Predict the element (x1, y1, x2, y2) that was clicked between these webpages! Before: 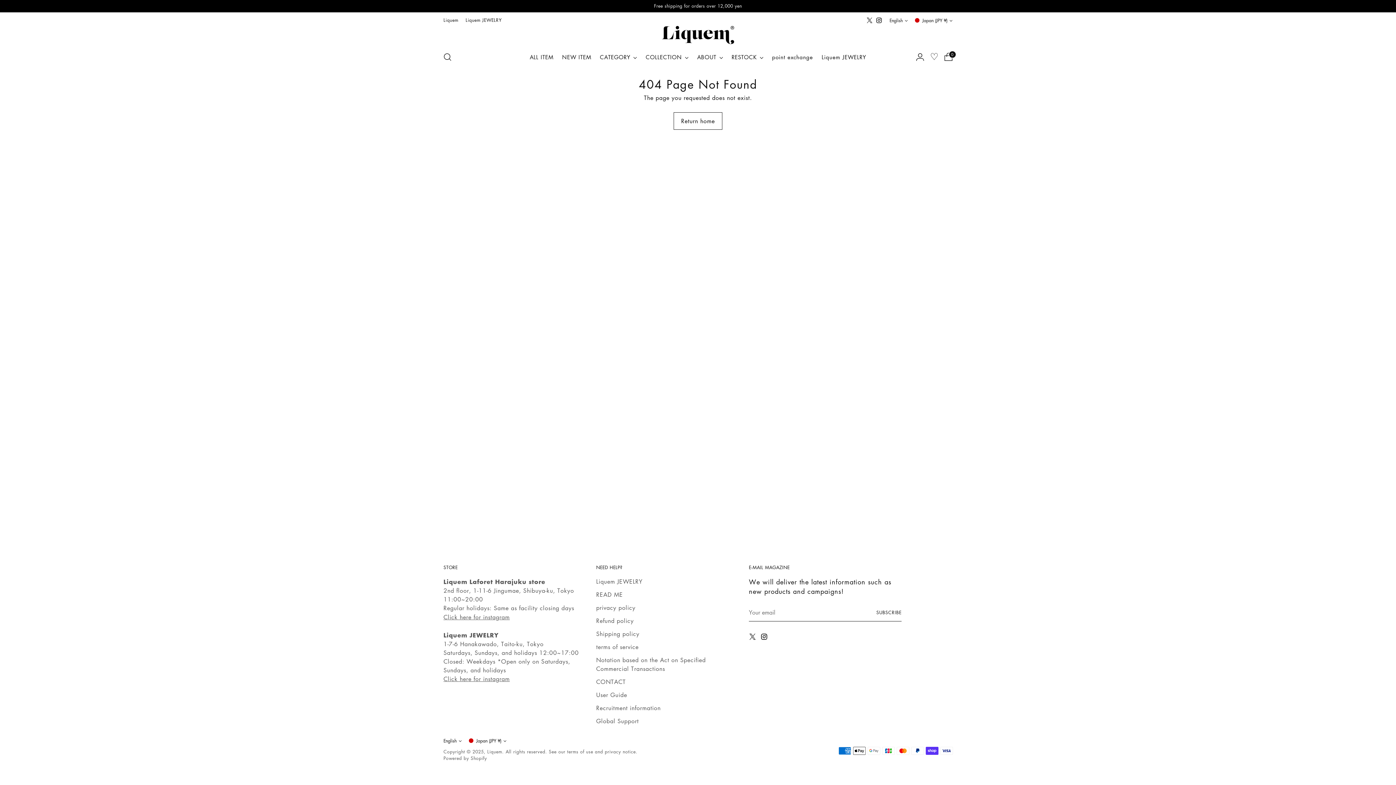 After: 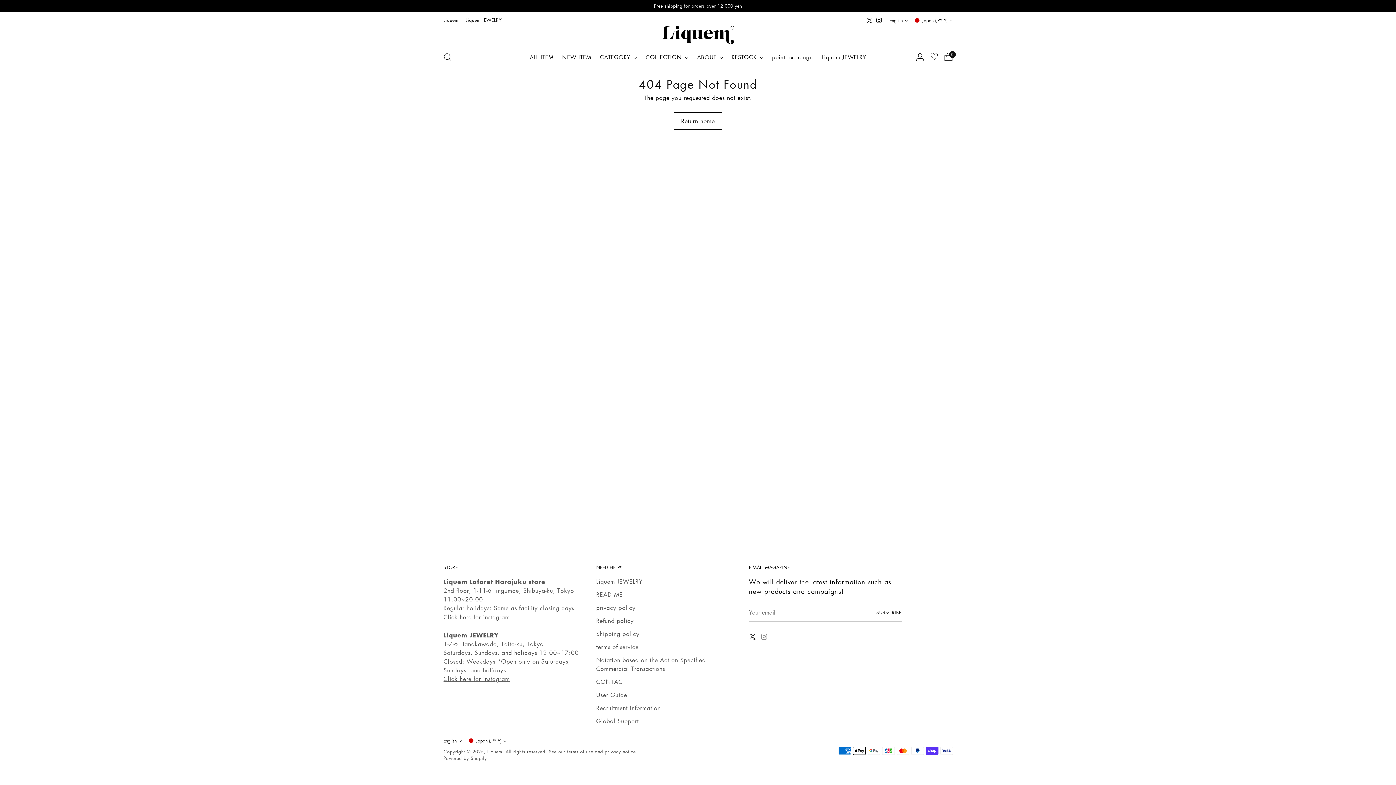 Action: bbox: (760, 633, 769, 642)